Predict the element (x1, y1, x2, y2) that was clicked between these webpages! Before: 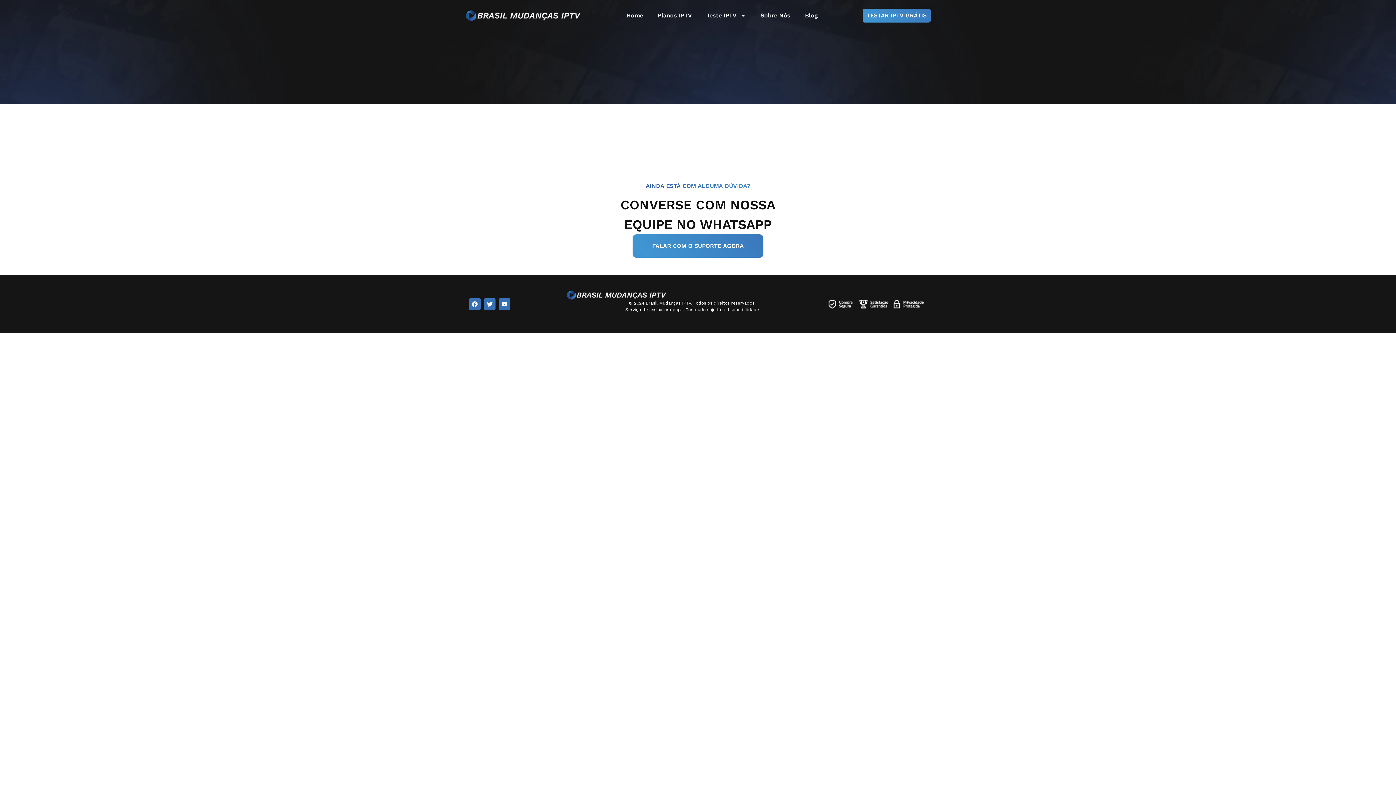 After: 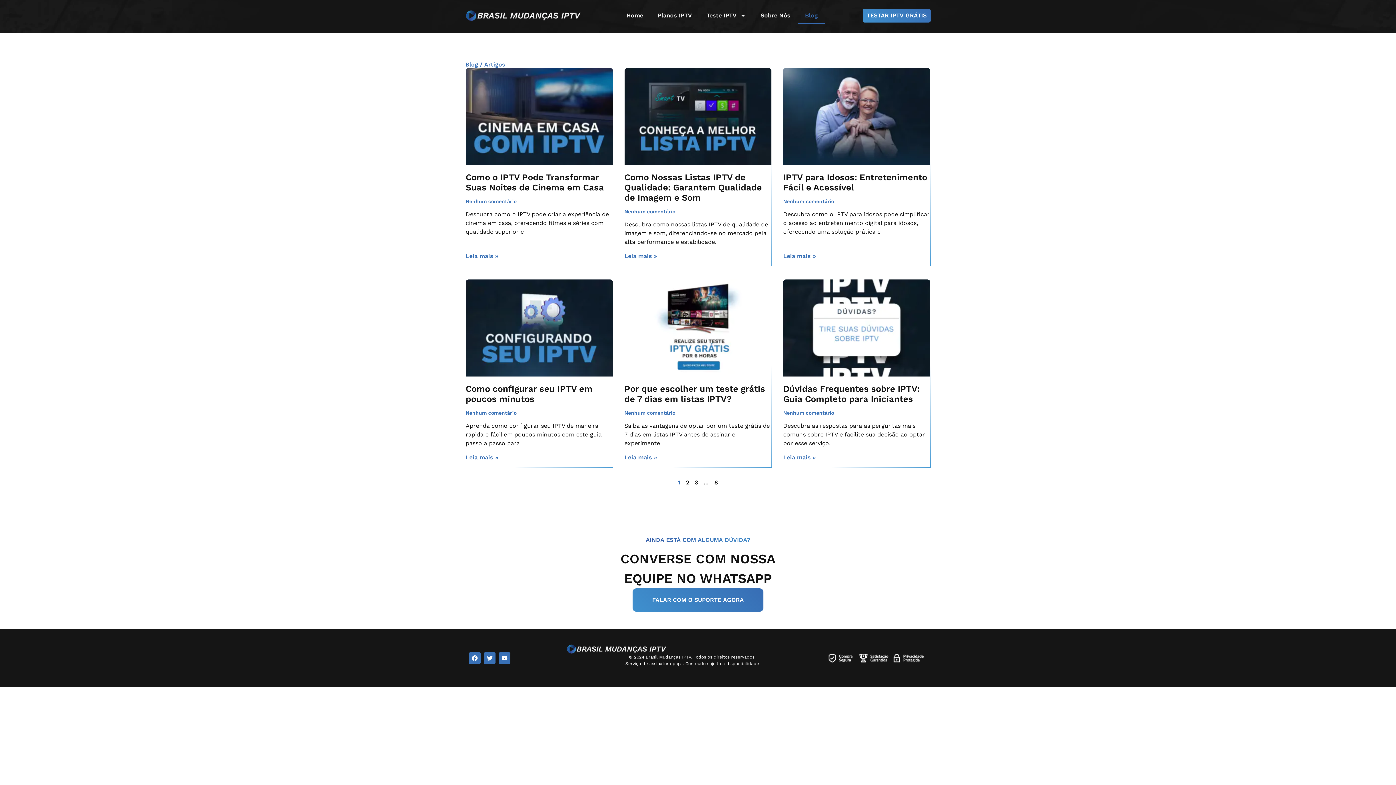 Action: bbox: (797, 7, 825, 24) label: Blog